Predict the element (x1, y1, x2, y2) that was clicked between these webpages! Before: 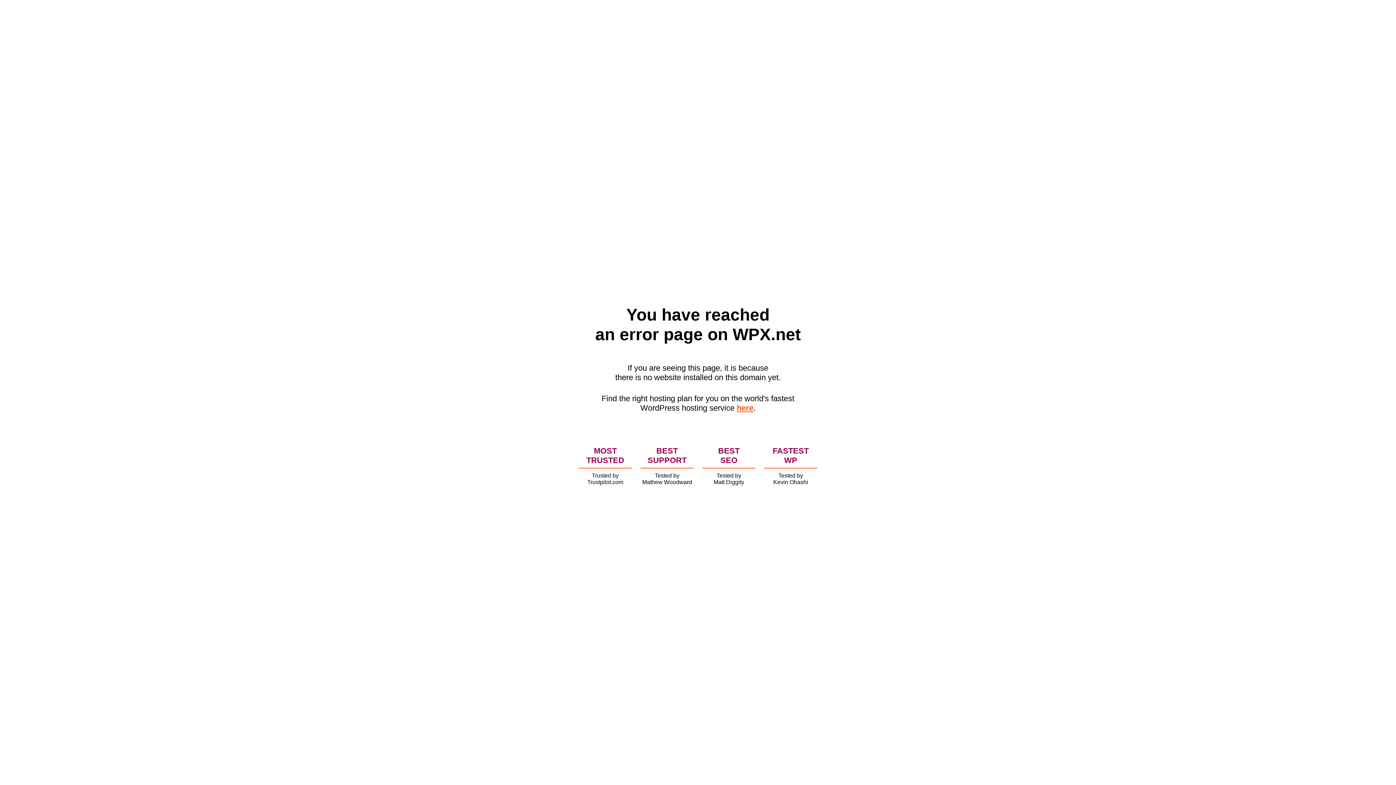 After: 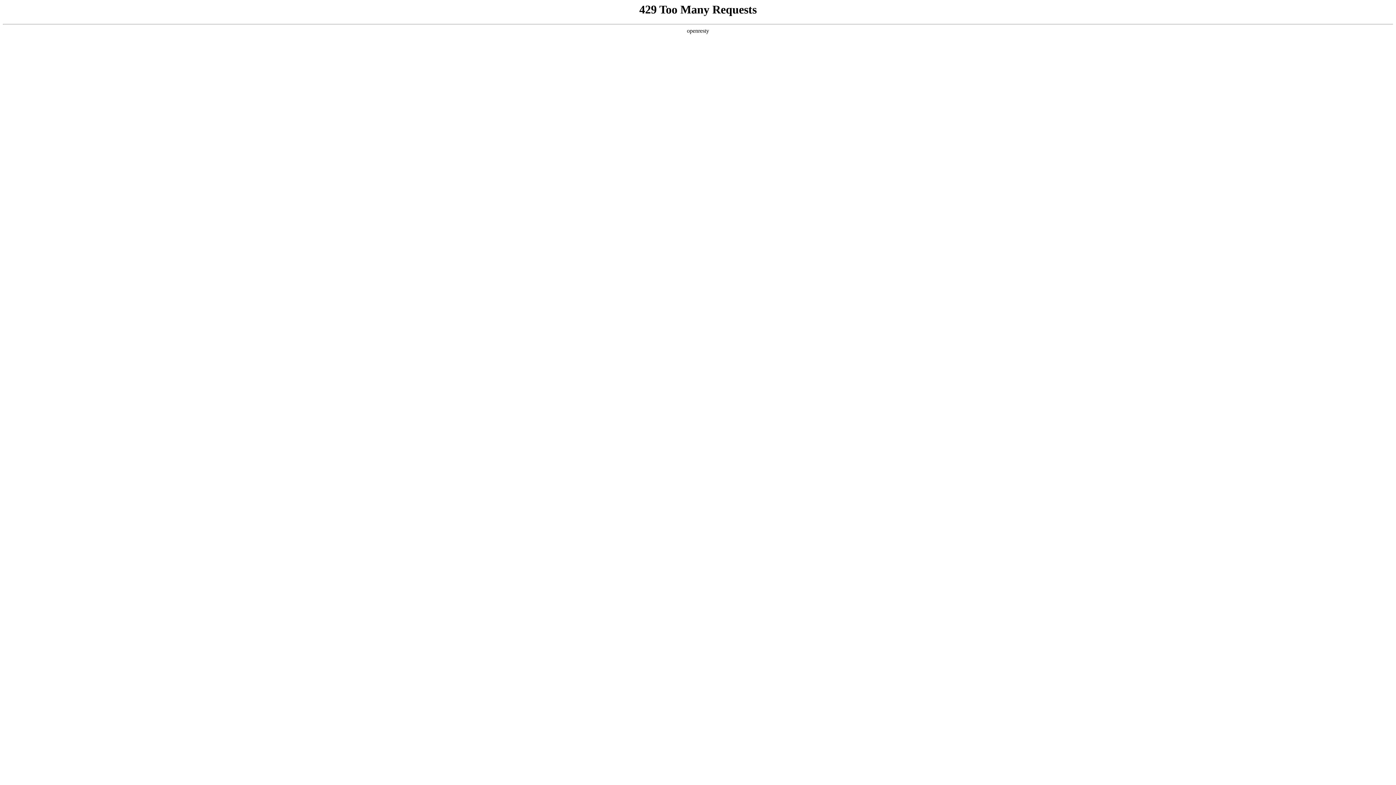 Action: label: here bbox: (736, 403, 753, 412)